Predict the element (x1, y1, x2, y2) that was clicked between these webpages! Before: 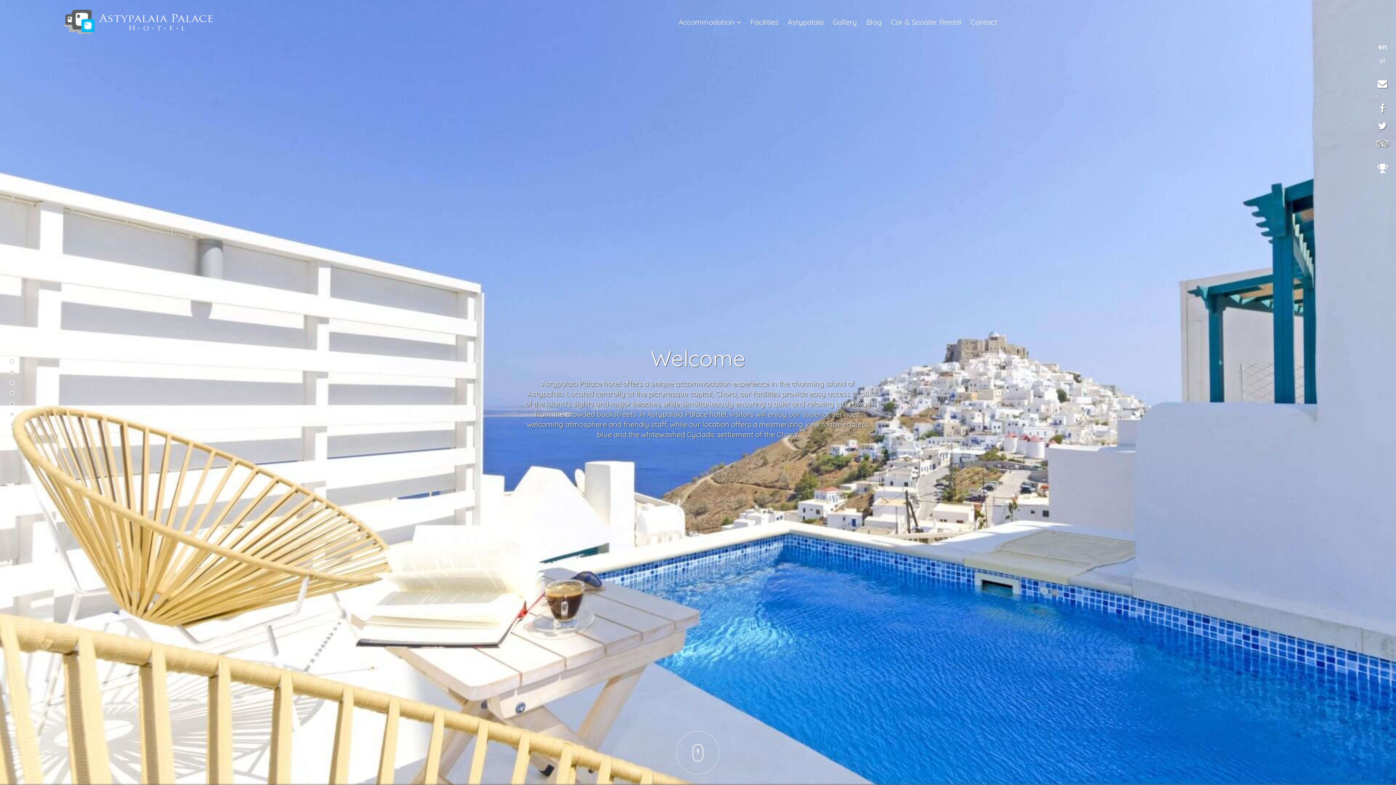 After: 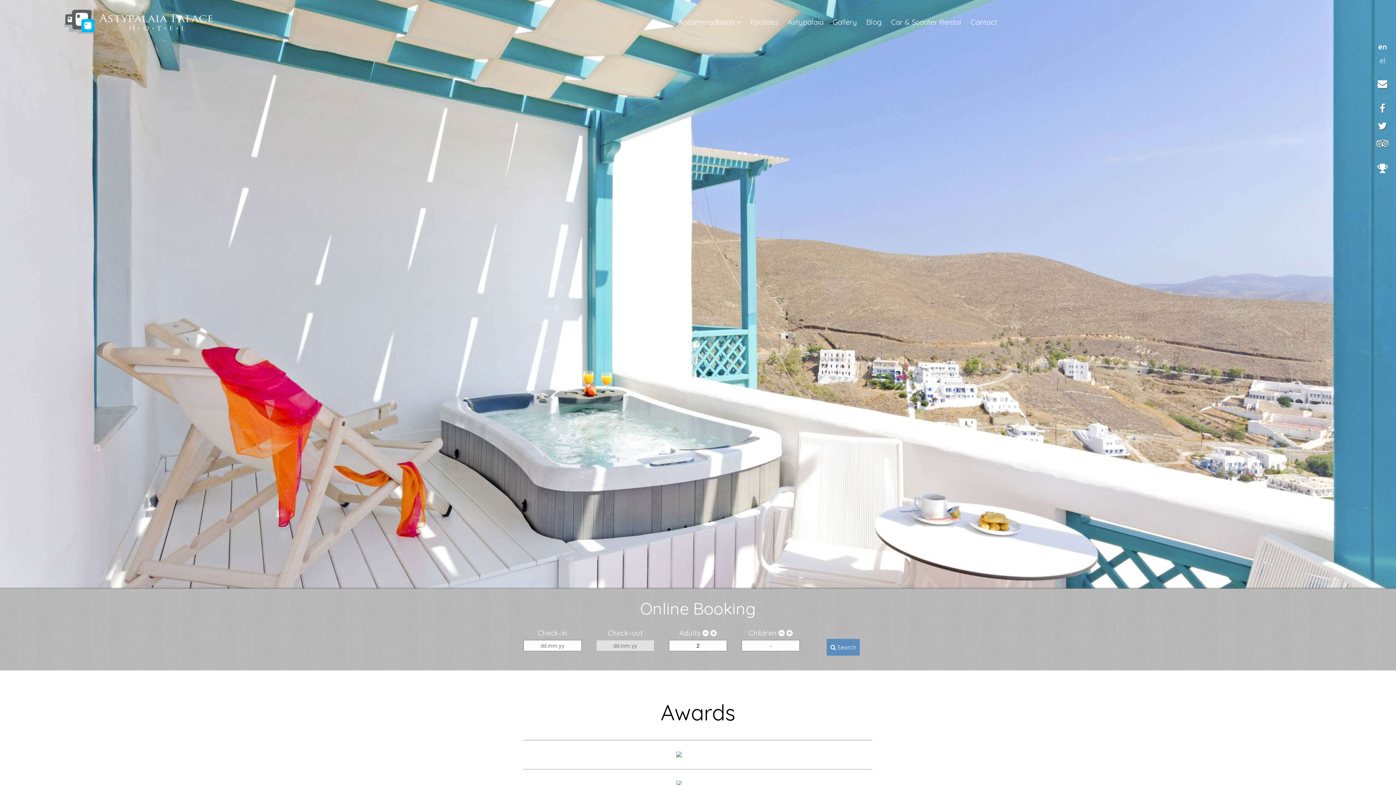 Action: bbox: (1377, 162, 1388, 174)